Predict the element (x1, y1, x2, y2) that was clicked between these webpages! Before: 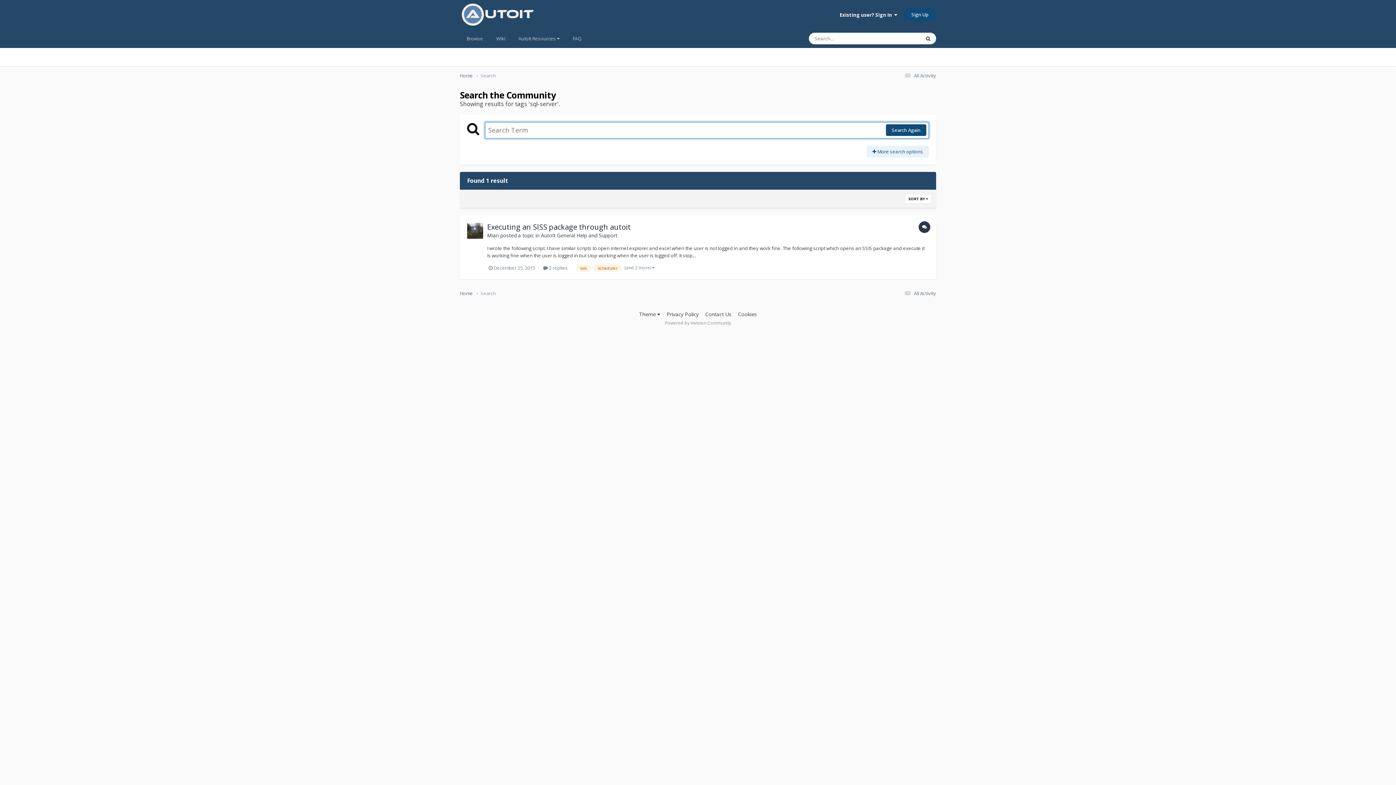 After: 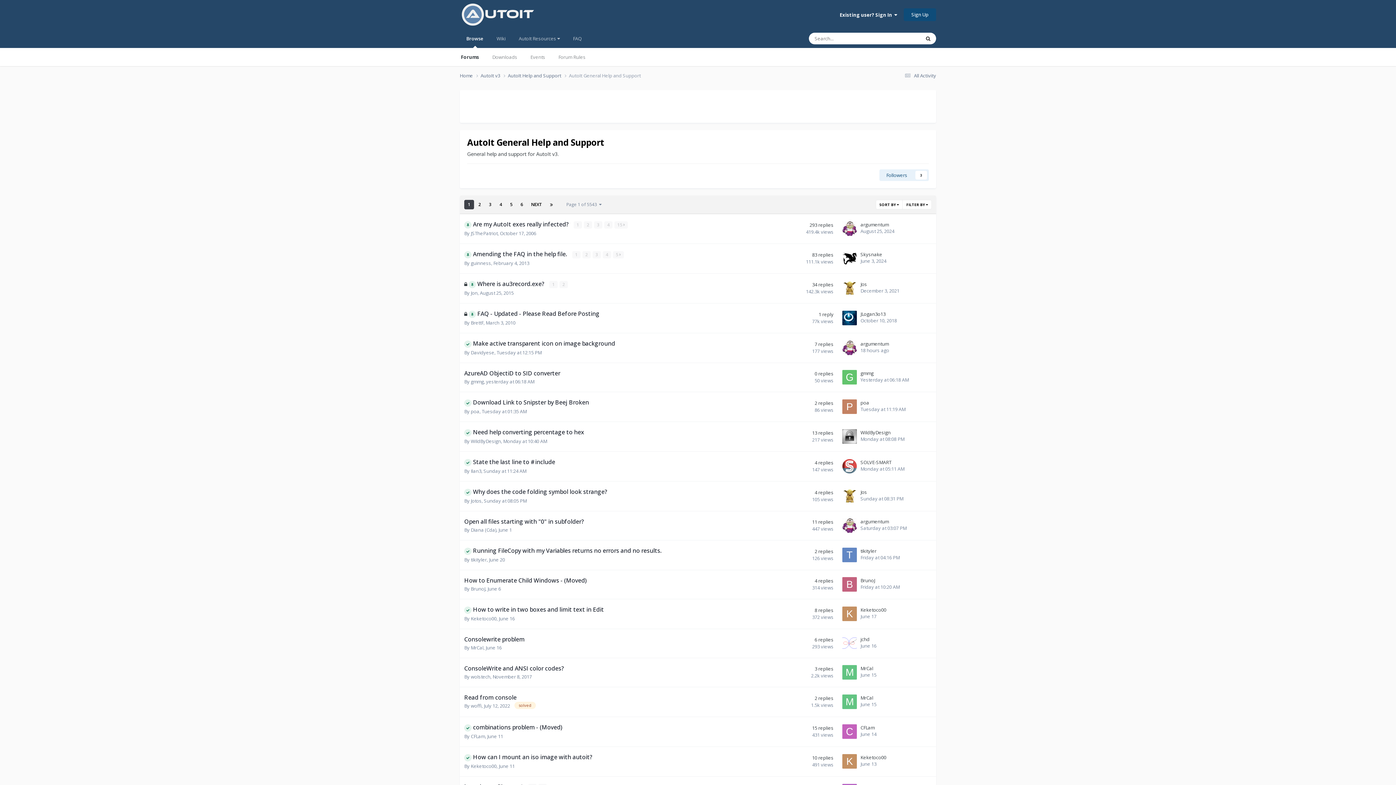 Action: bbox: (541, 231, 617, 238) label: AutoIt General Help and Support